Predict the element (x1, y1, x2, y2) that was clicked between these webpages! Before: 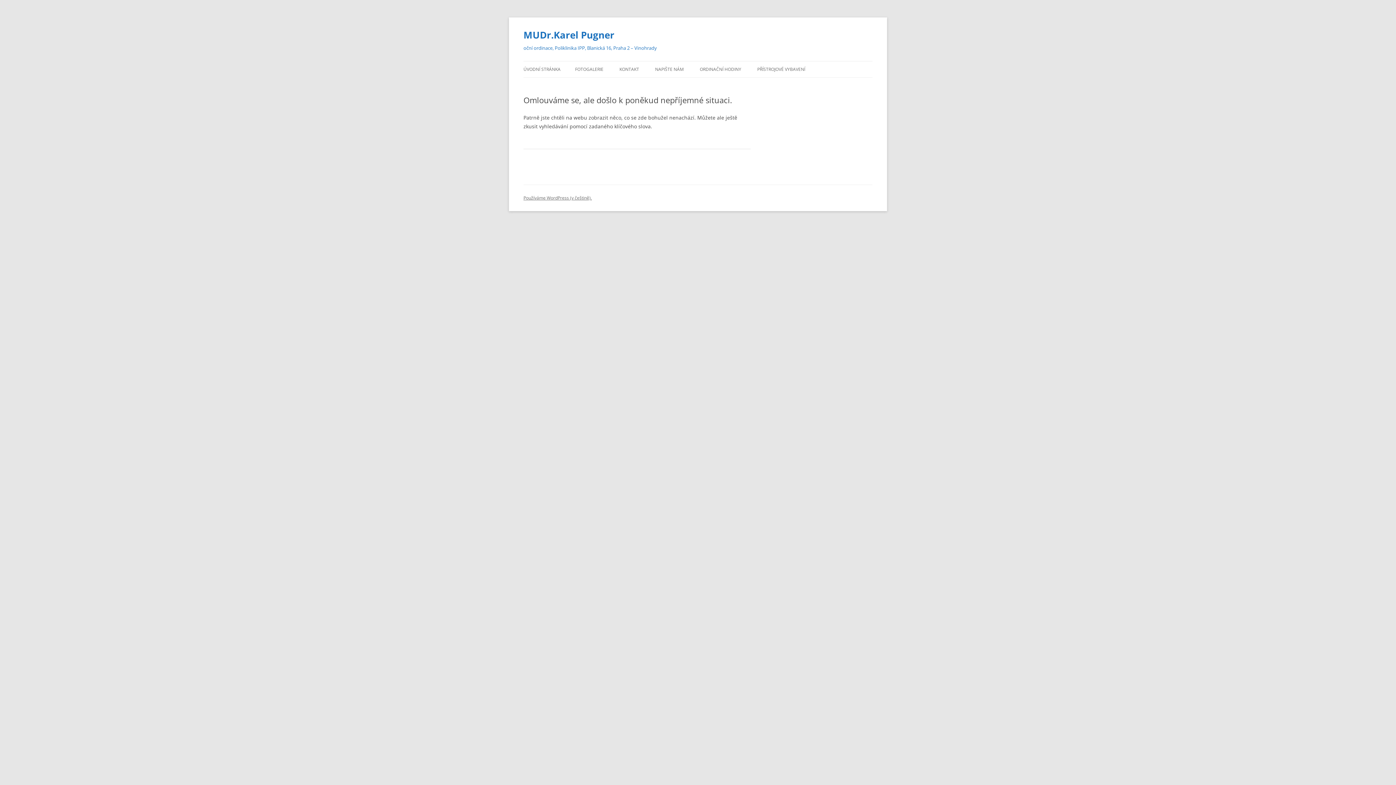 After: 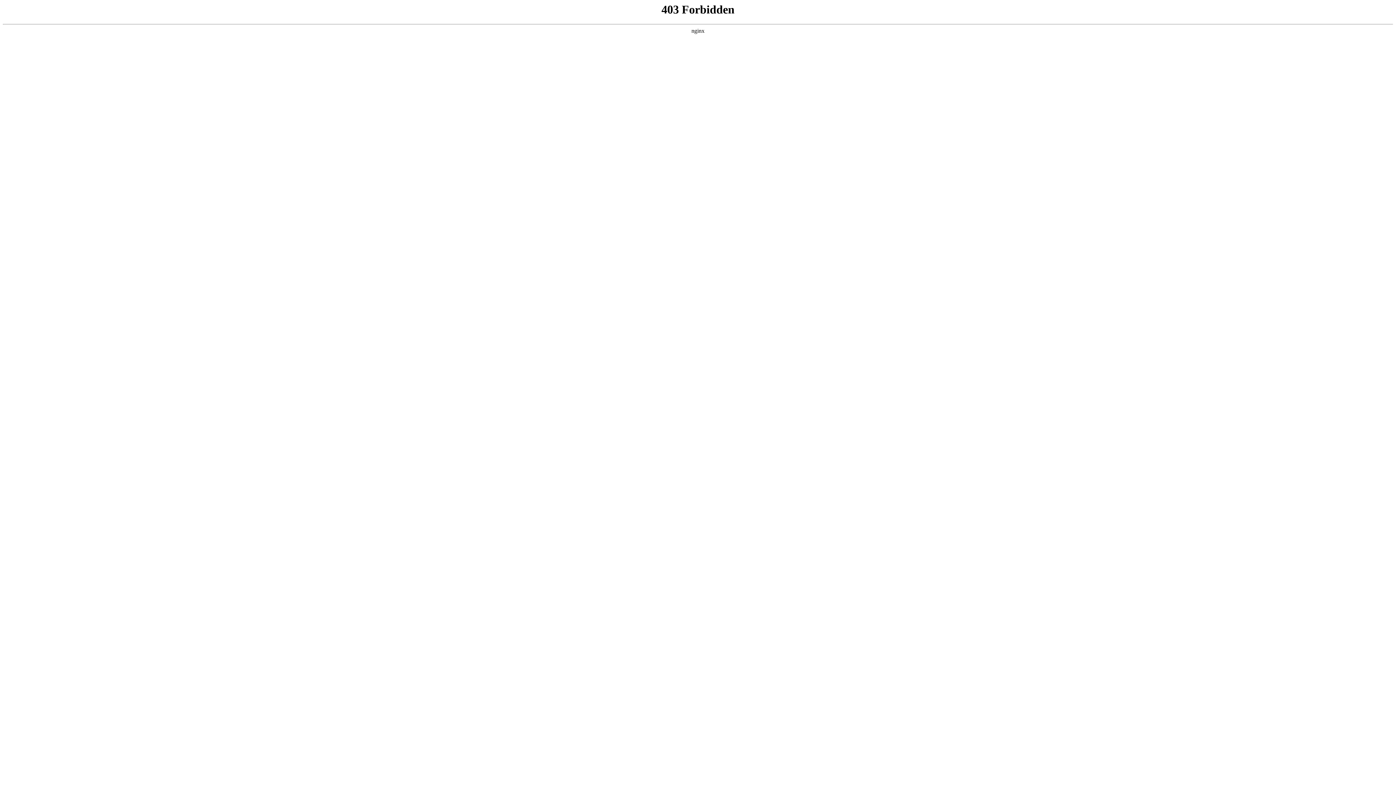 Action: label: Používáme WordPress (v češtině). bbox: (523, 194, 592, 201)